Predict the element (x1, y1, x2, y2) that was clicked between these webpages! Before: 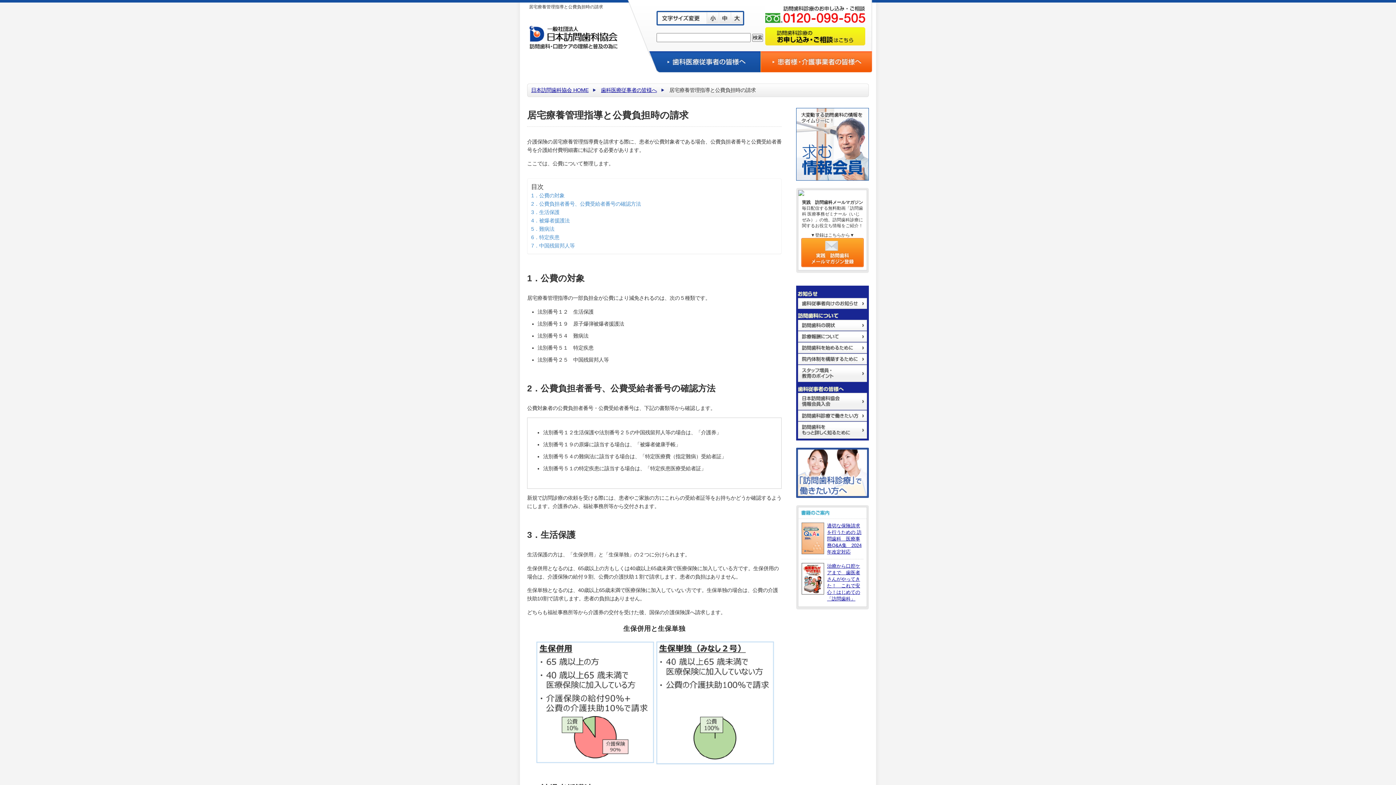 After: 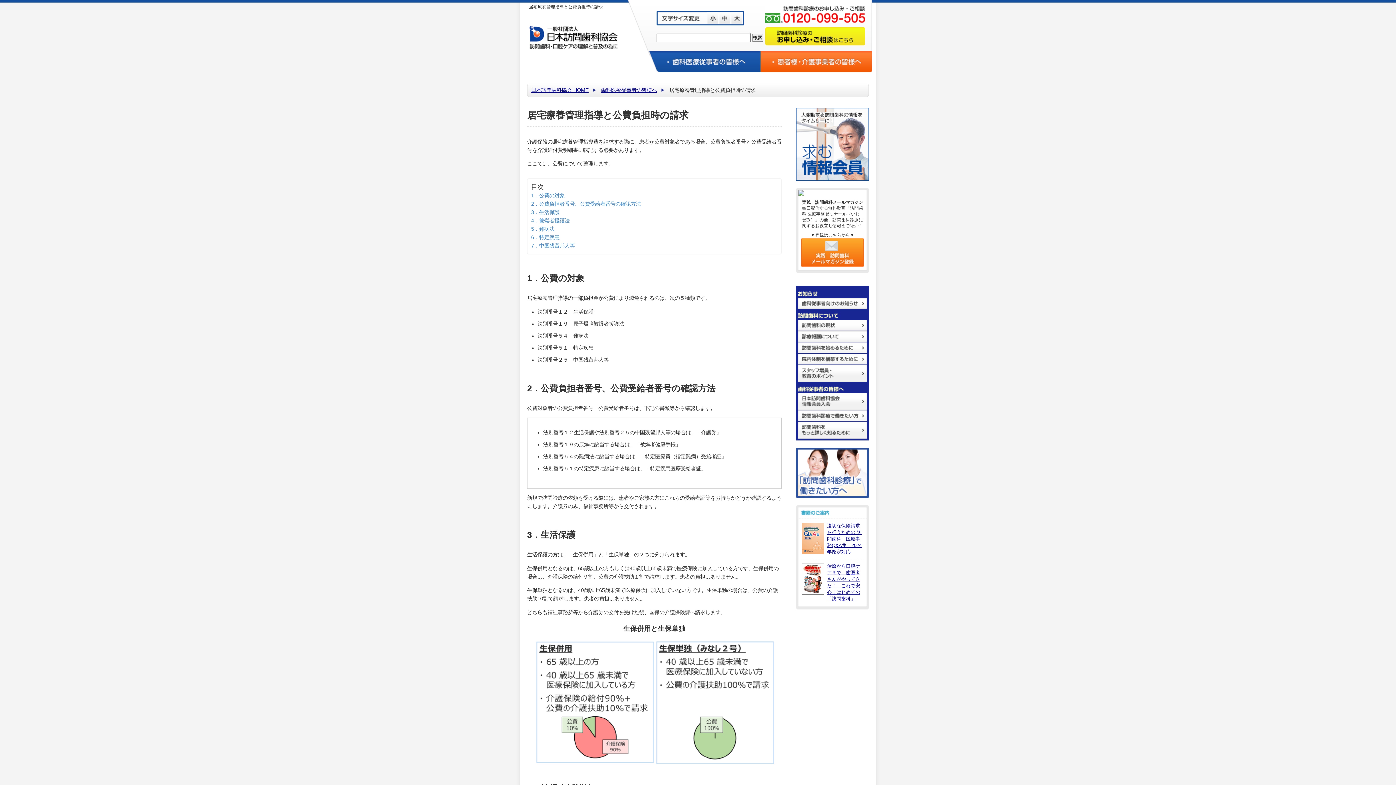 Action: bbox: (801, 563, 824, 594)